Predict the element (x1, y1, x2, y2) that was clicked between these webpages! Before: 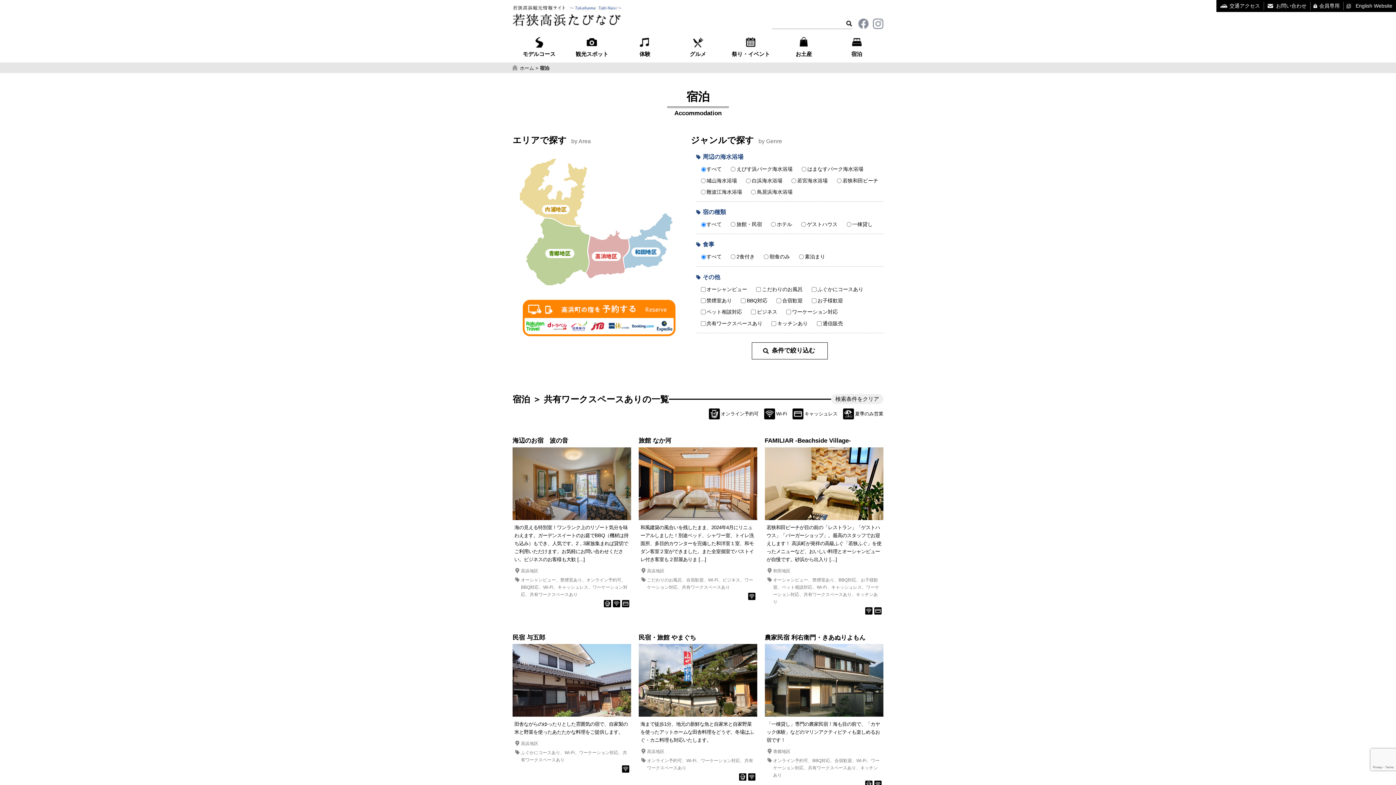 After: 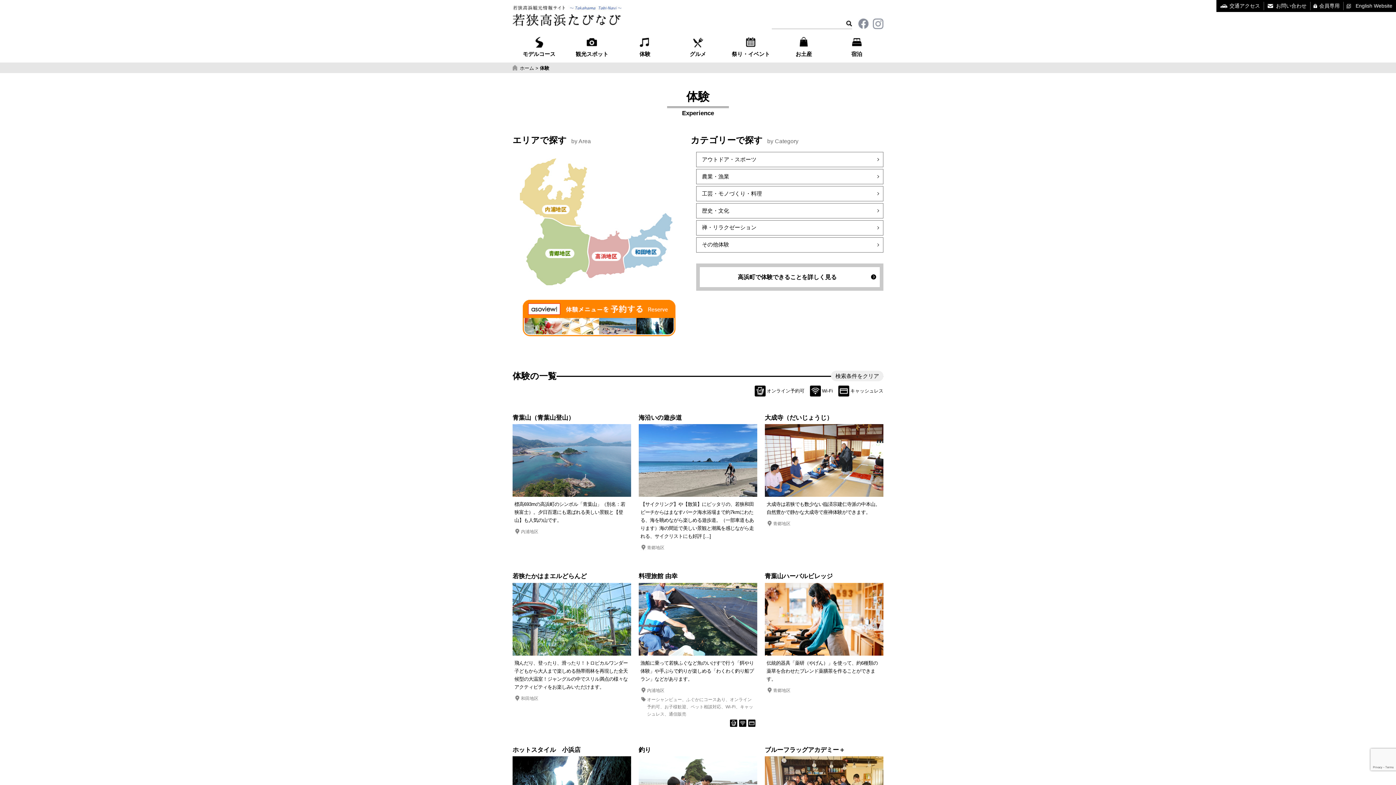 Action: bbox: (618, 35, 671, 62) label: 体験